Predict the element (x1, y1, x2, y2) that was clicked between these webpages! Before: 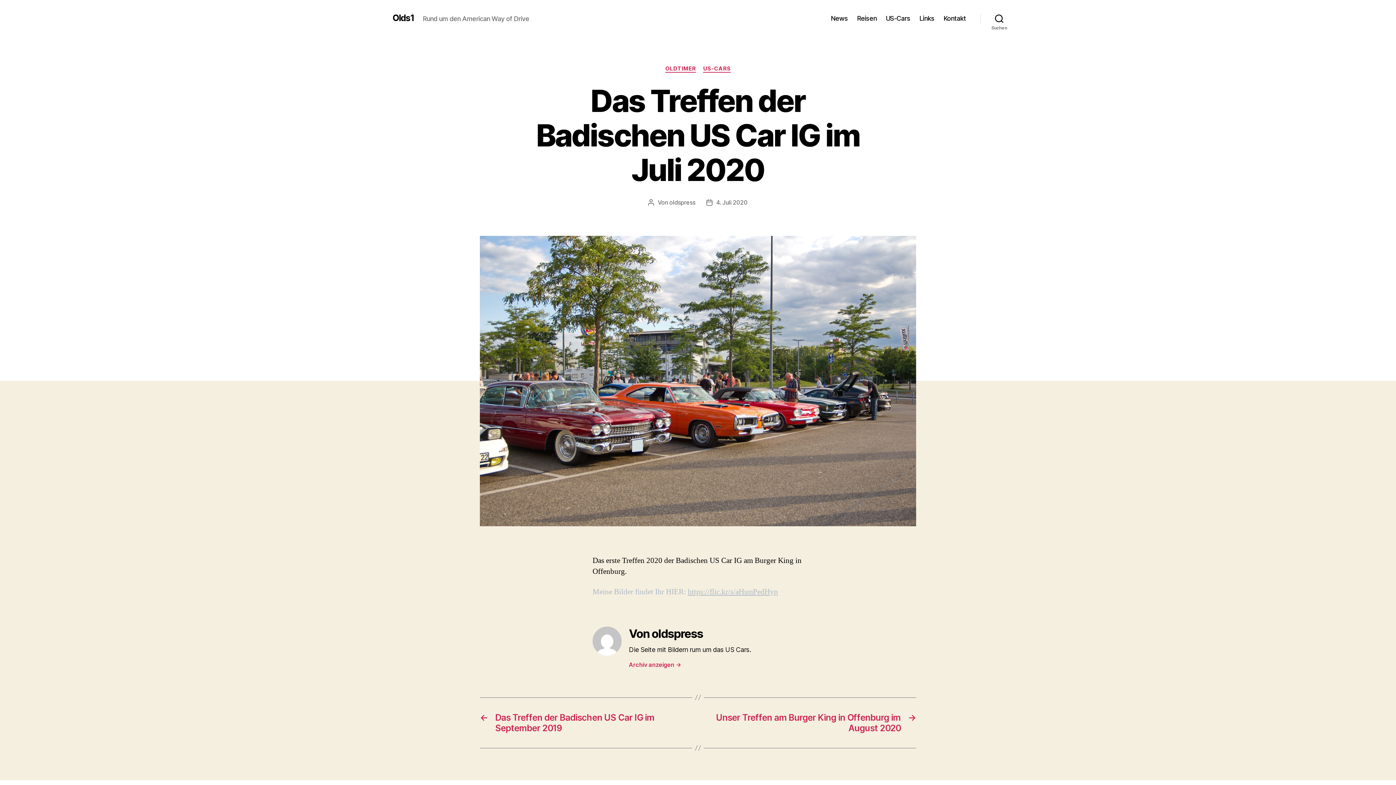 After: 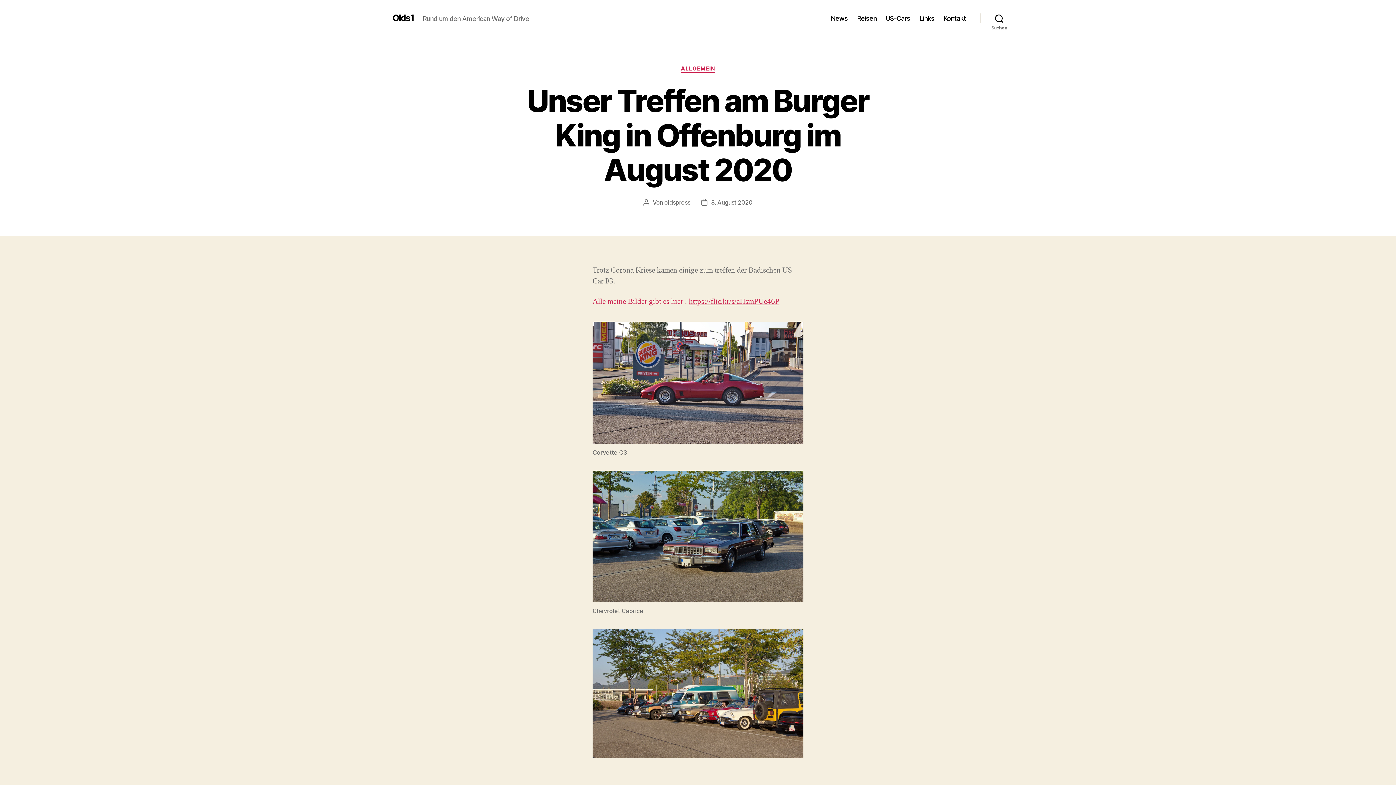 Action: label: →
Unser Treffen am Burger King in Offenburg im August 2020 bbox: (705, 712, 916, 733)